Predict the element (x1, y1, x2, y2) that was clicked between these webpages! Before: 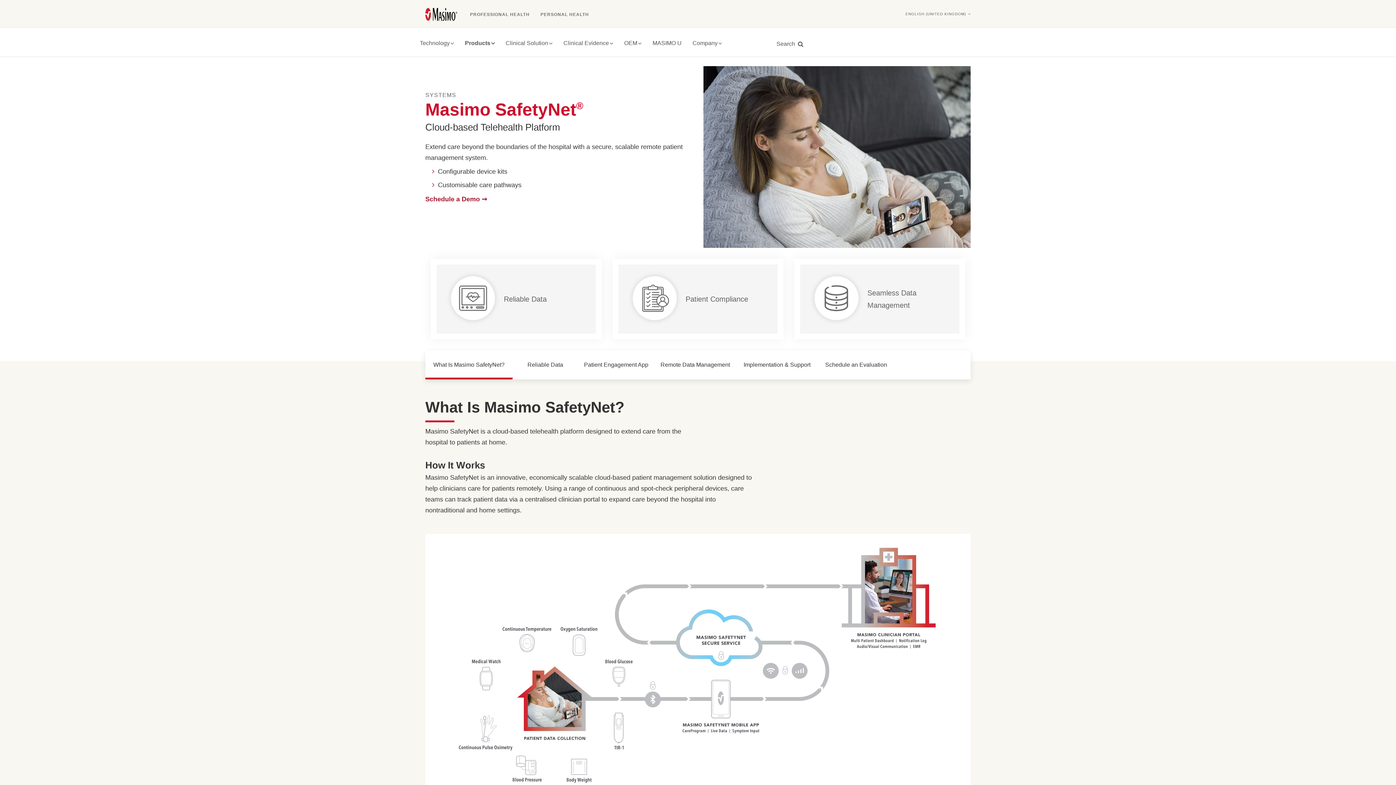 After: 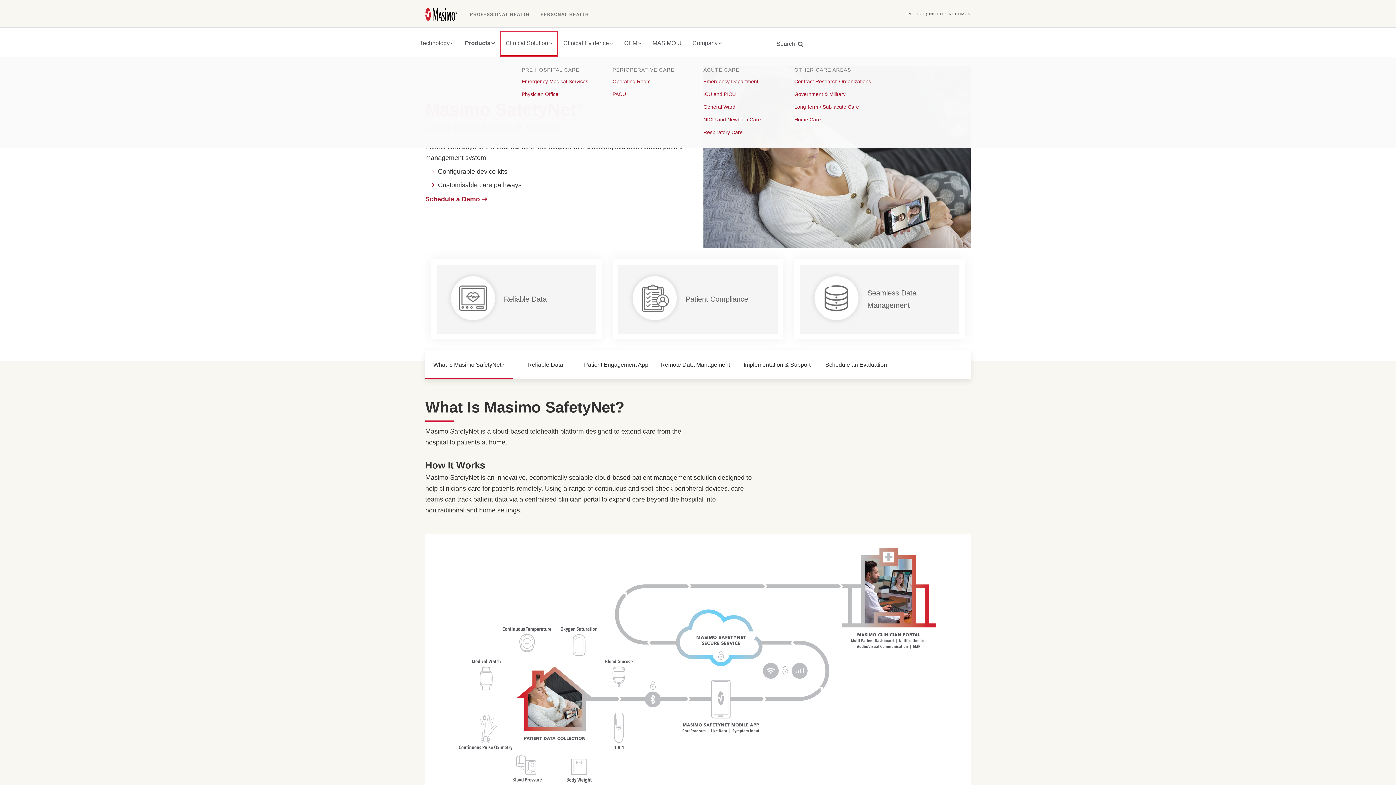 Action: bbox: (500, 31, 558, 56) label: Clinical Solution